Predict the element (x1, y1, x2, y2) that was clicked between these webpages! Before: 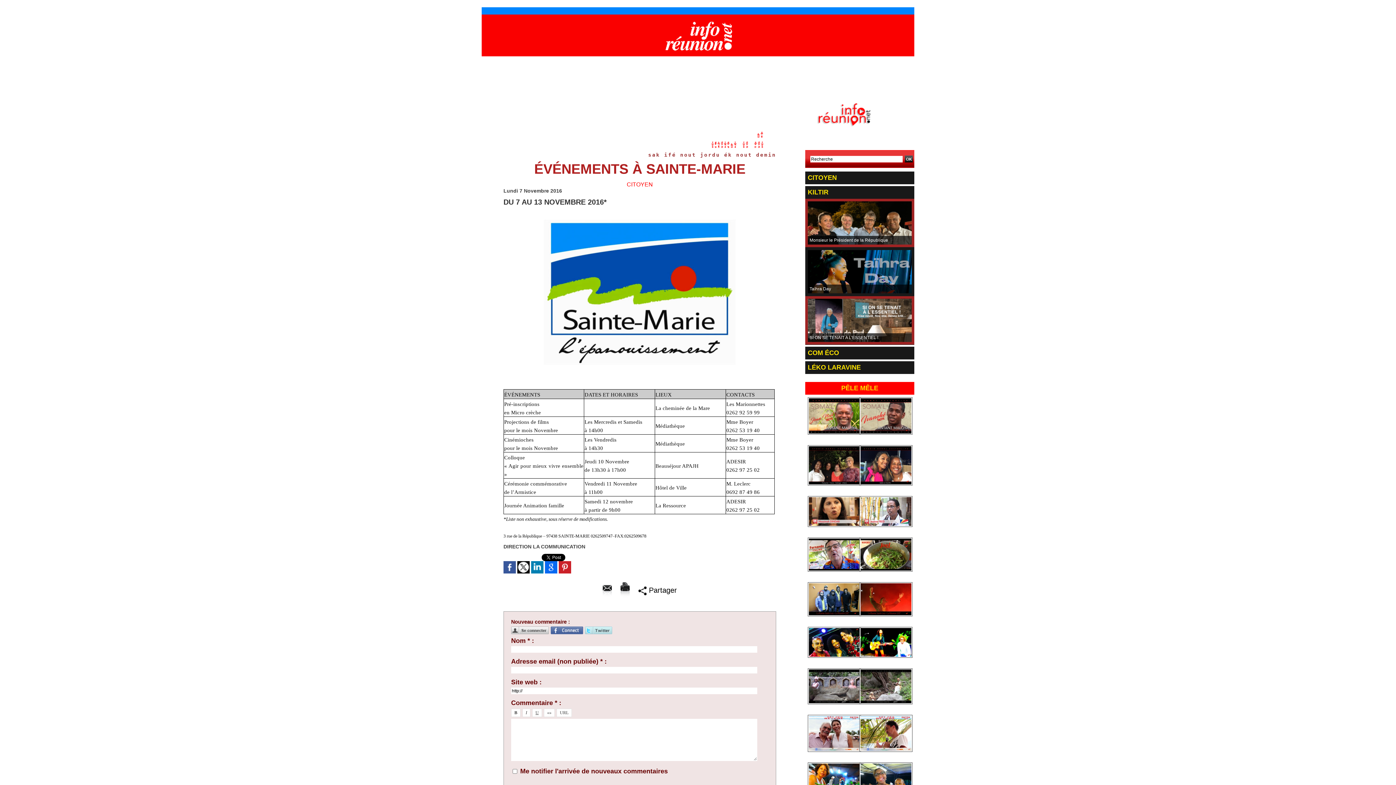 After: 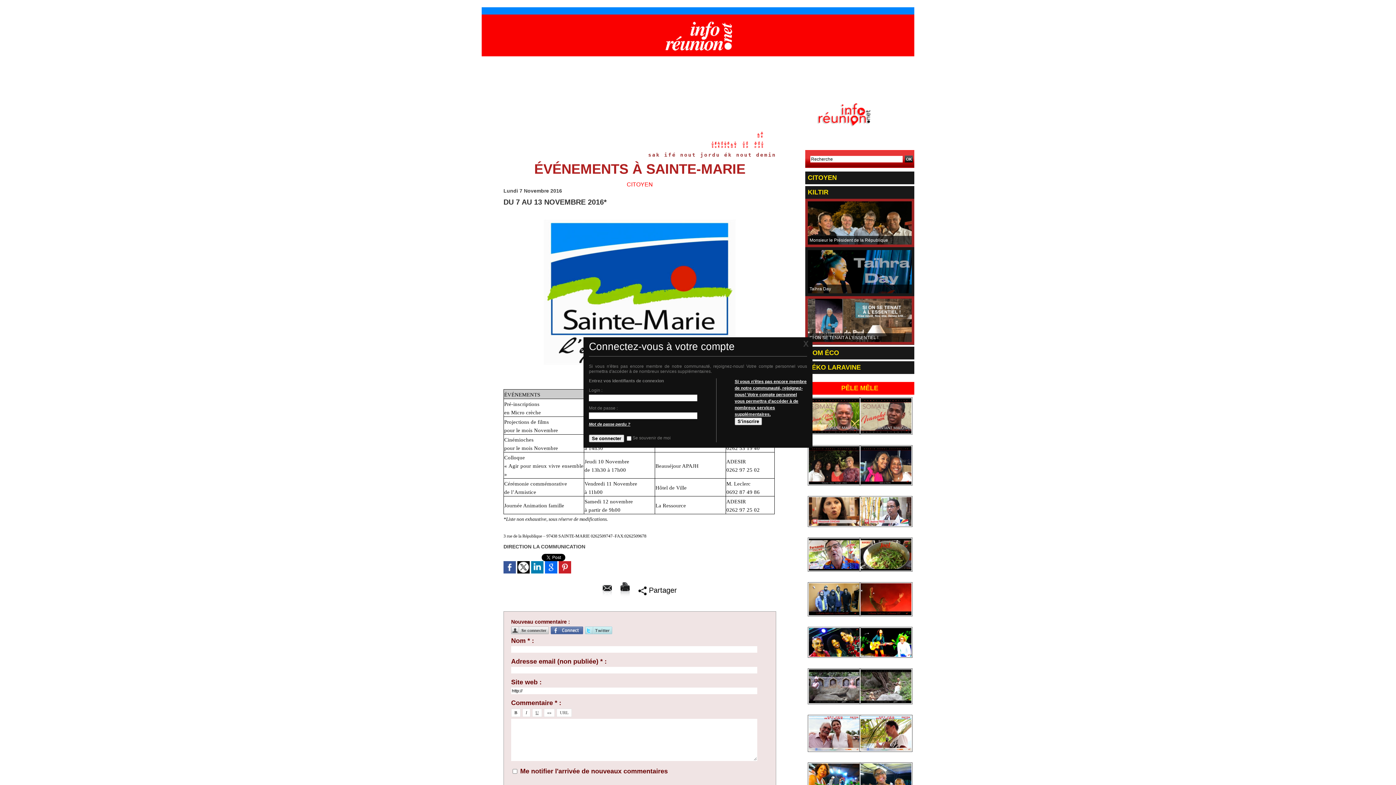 Action: label:   bbox: (511, 626, 550, 634)